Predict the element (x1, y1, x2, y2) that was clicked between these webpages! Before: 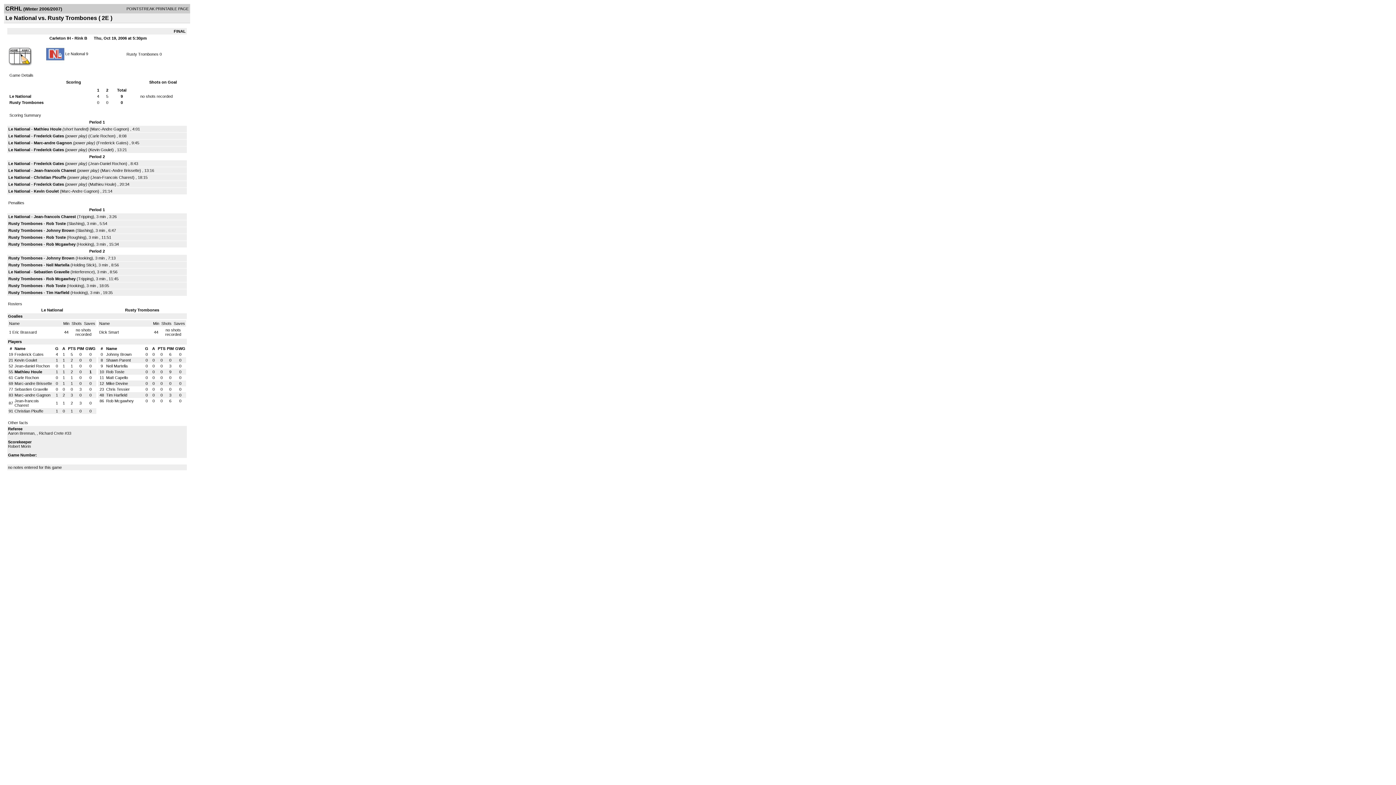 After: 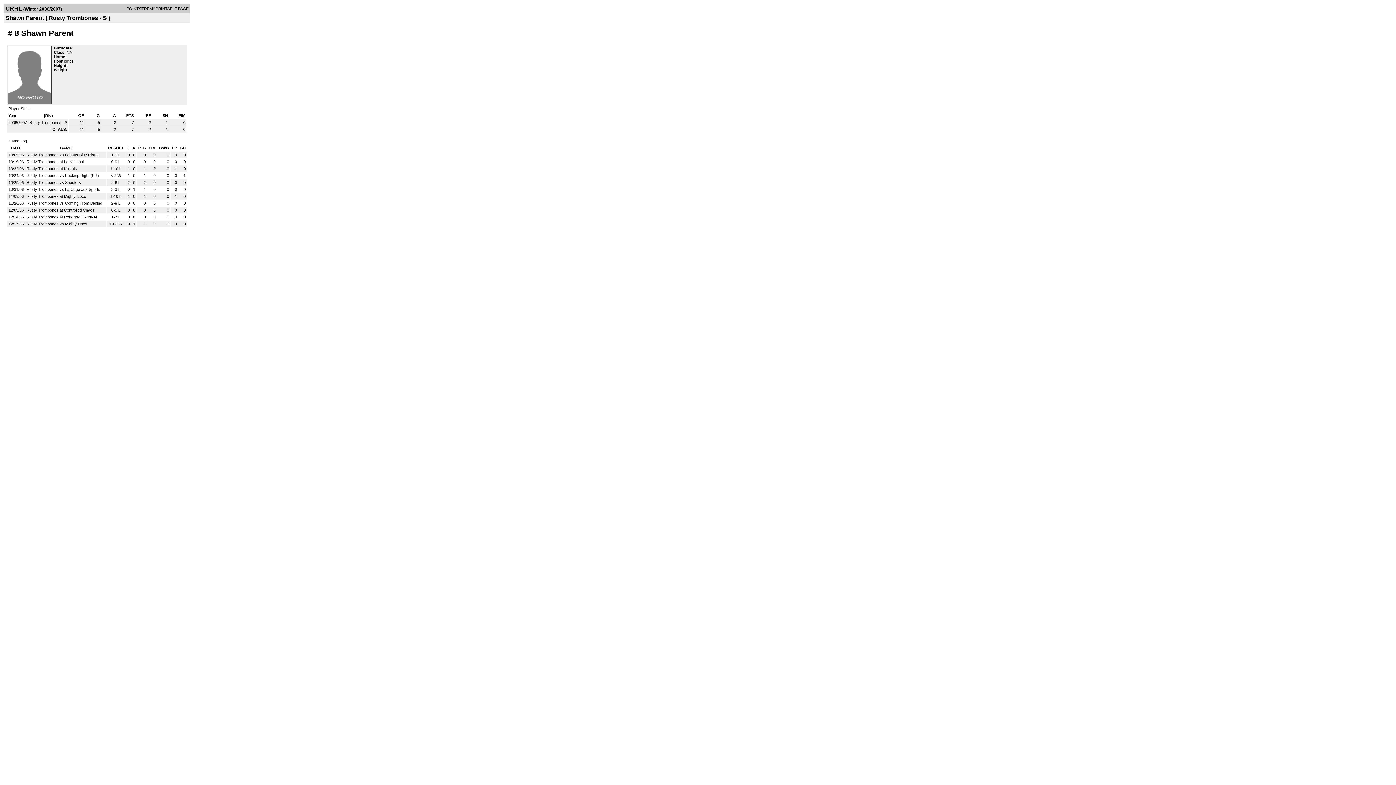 Action: label: Shawn Parent bbox: (106, 358, 130, 362)